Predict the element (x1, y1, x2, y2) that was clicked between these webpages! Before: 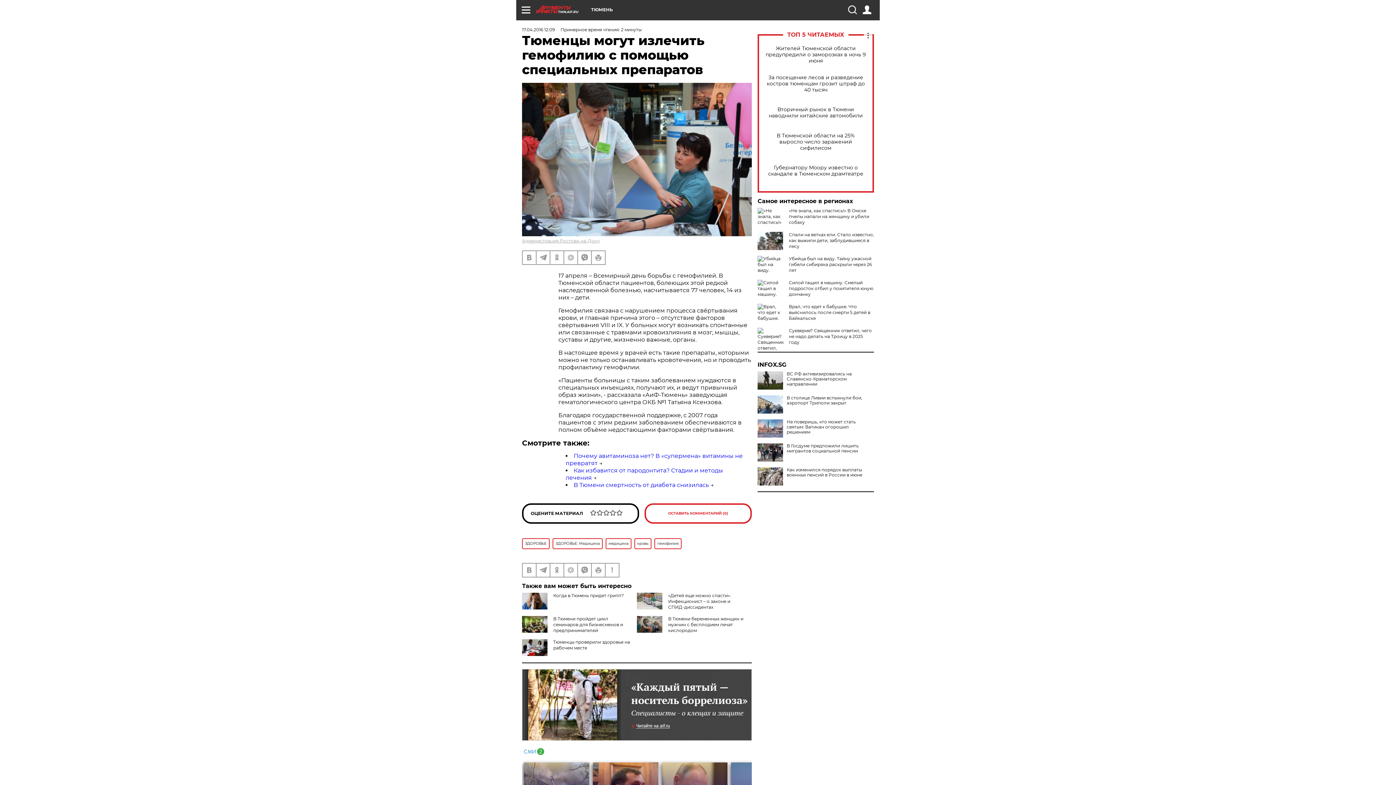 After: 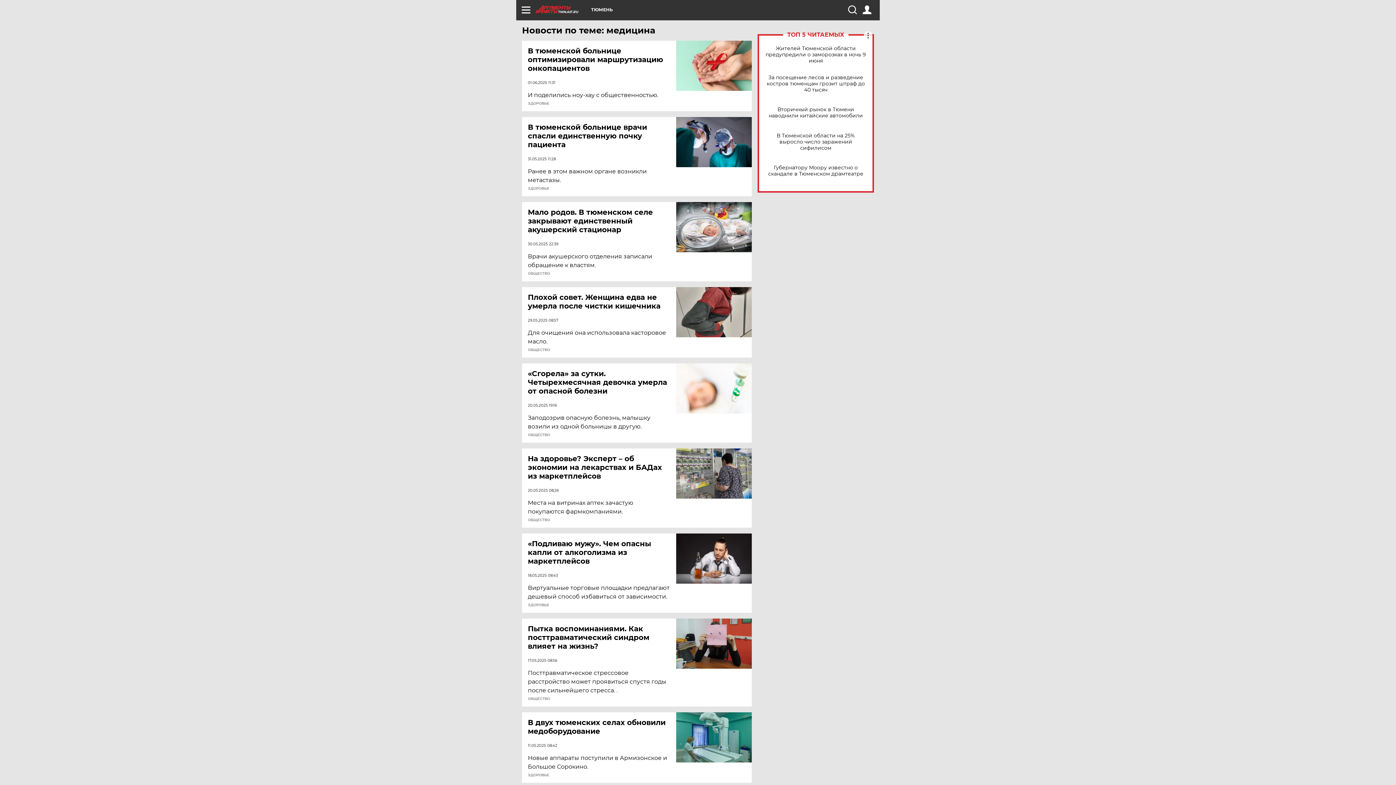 Action: bbox: (605, 538, 631, 549) label: медицина